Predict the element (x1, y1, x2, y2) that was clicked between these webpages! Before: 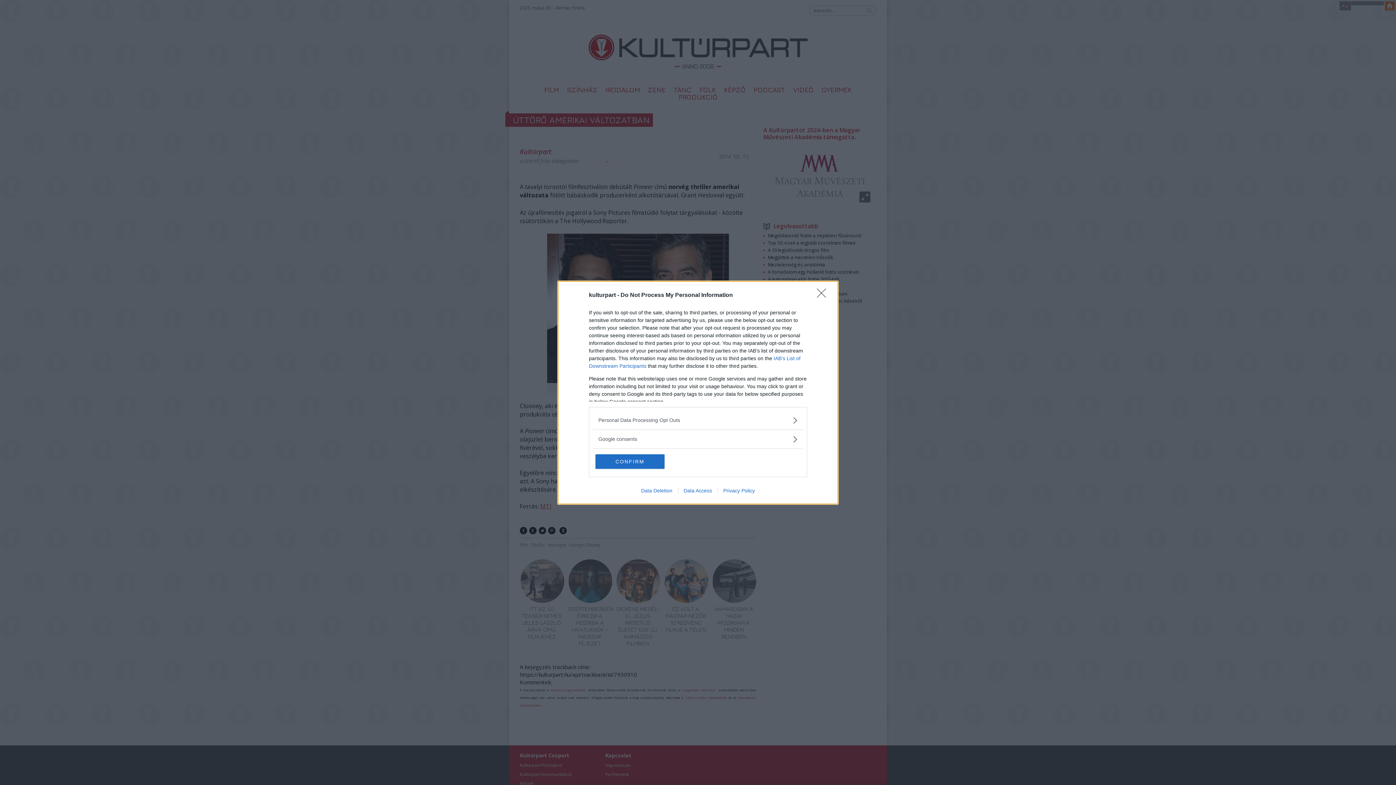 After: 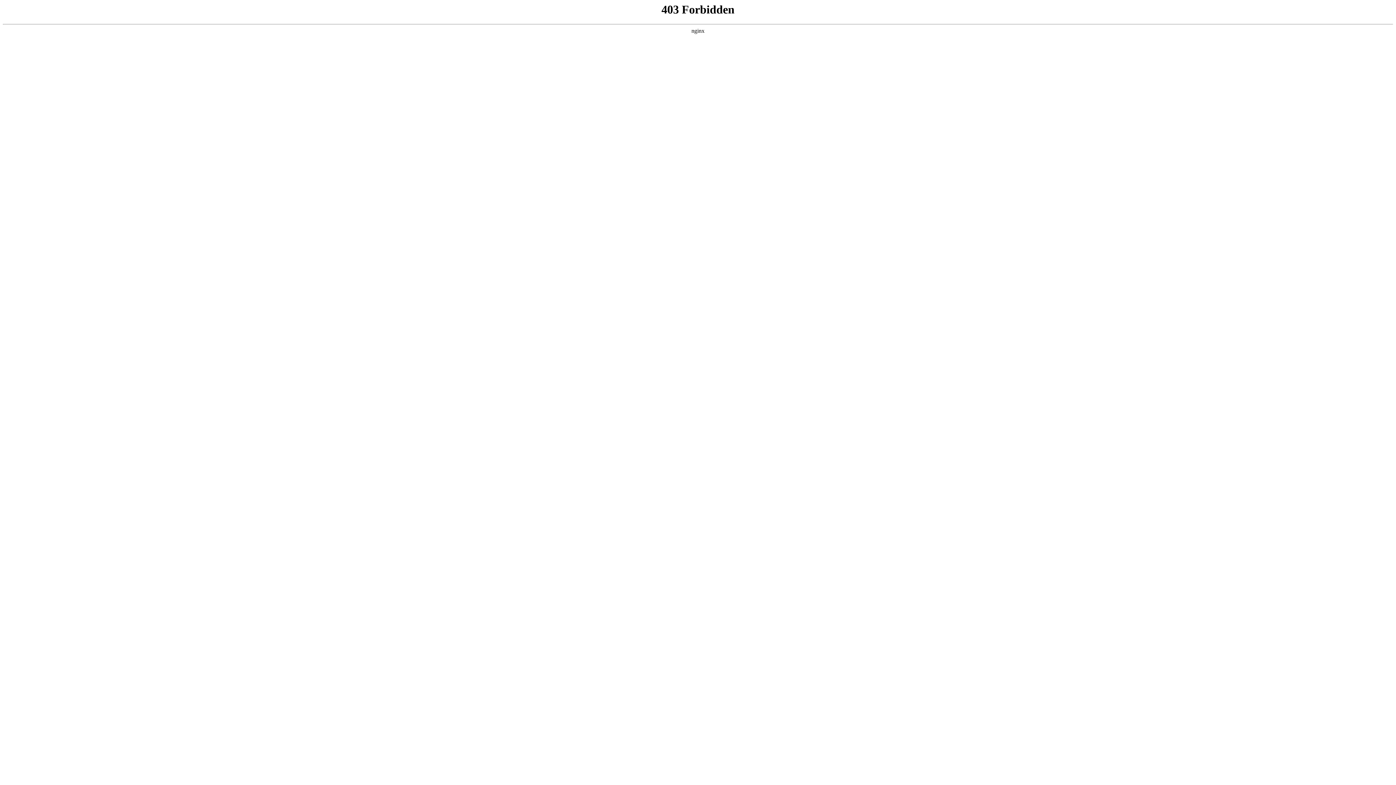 Action: label: Privacy Policy bbox: (717, 487, 760, 493)